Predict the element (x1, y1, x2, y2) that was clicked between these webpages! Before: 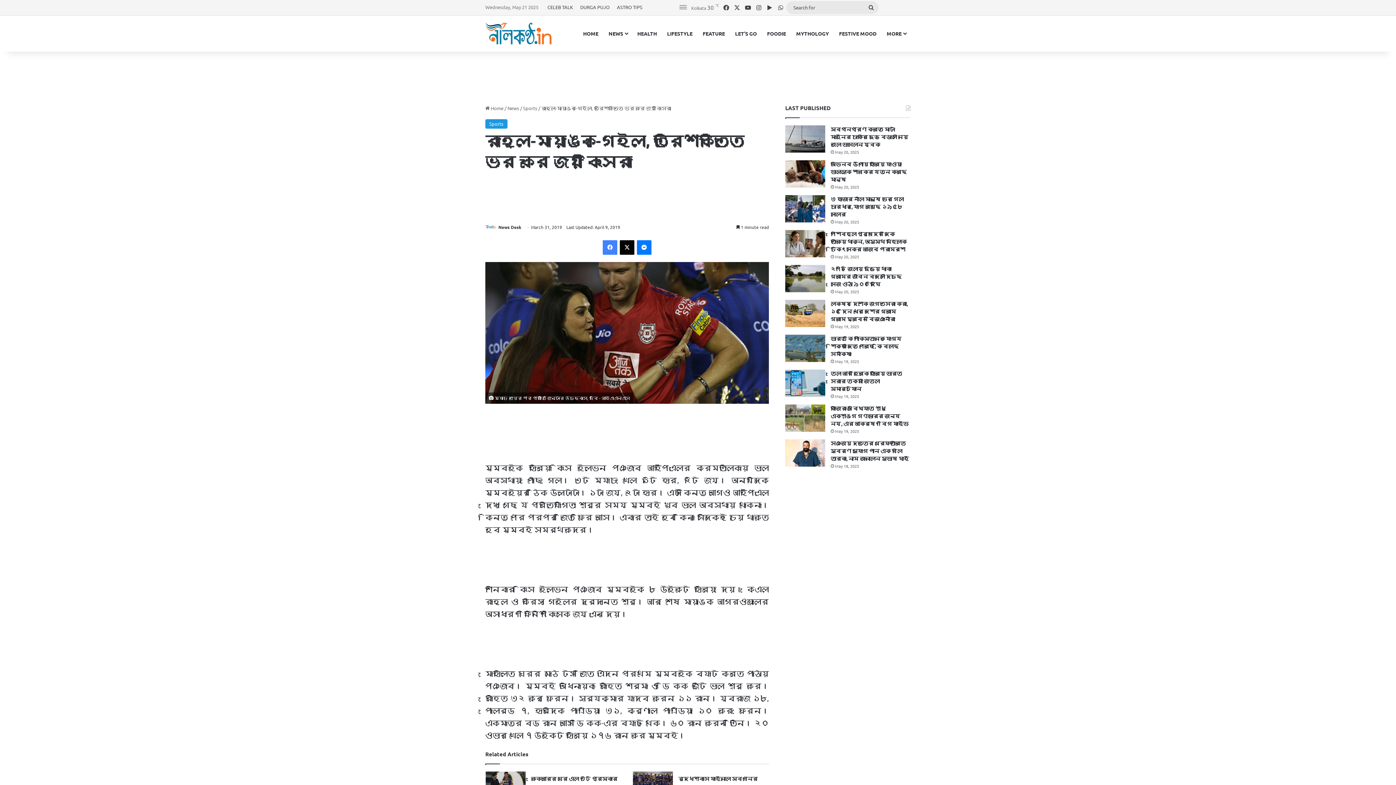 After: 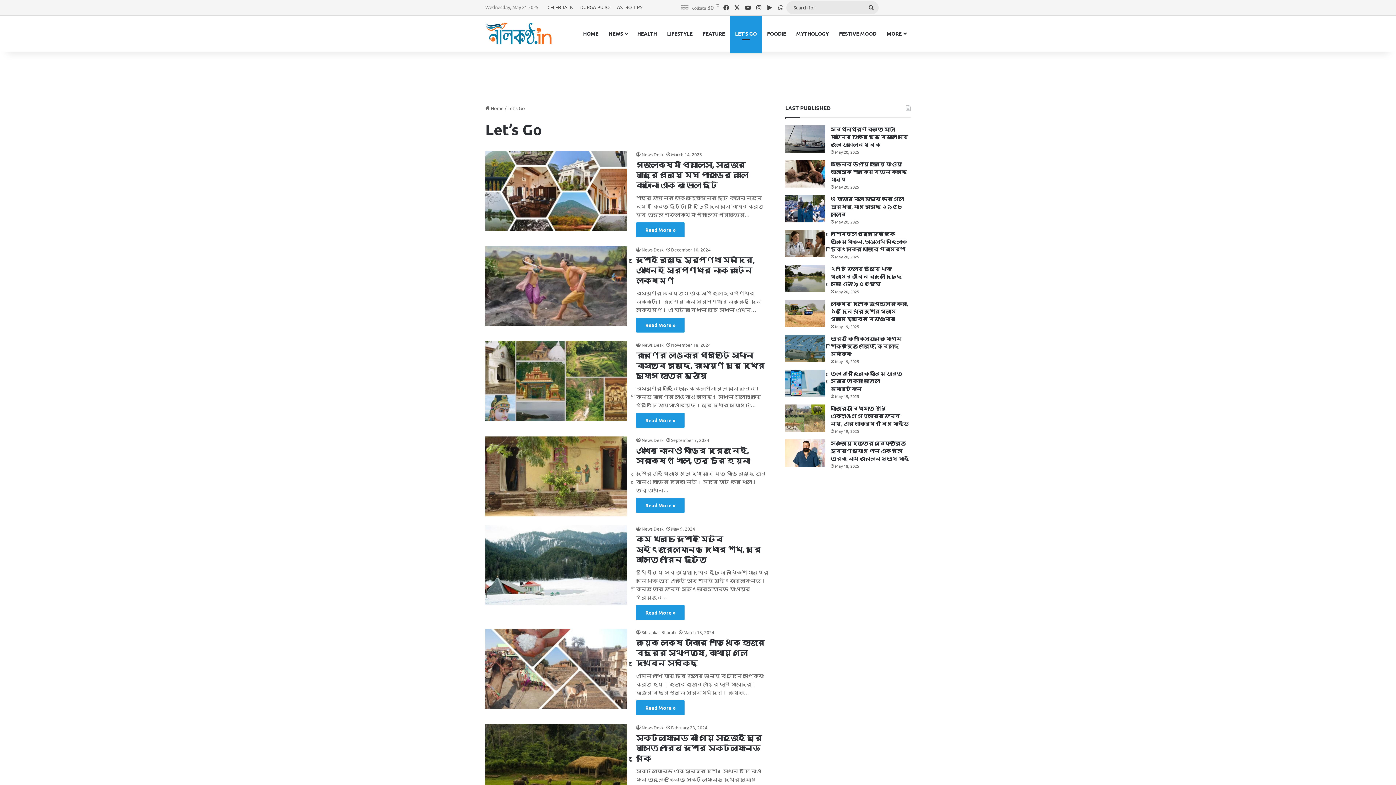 Action: bbox: (730, 15, 762, 51) label: LET’S GO